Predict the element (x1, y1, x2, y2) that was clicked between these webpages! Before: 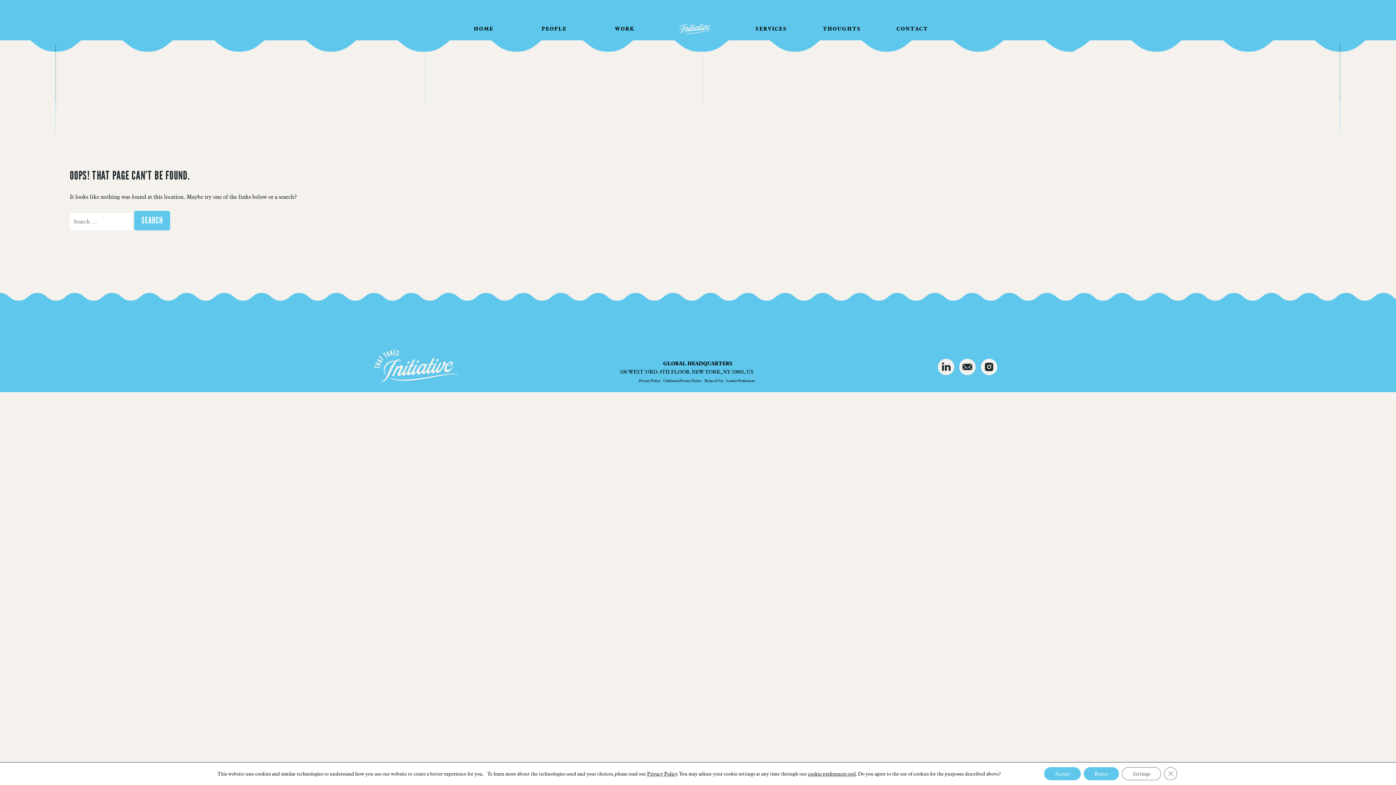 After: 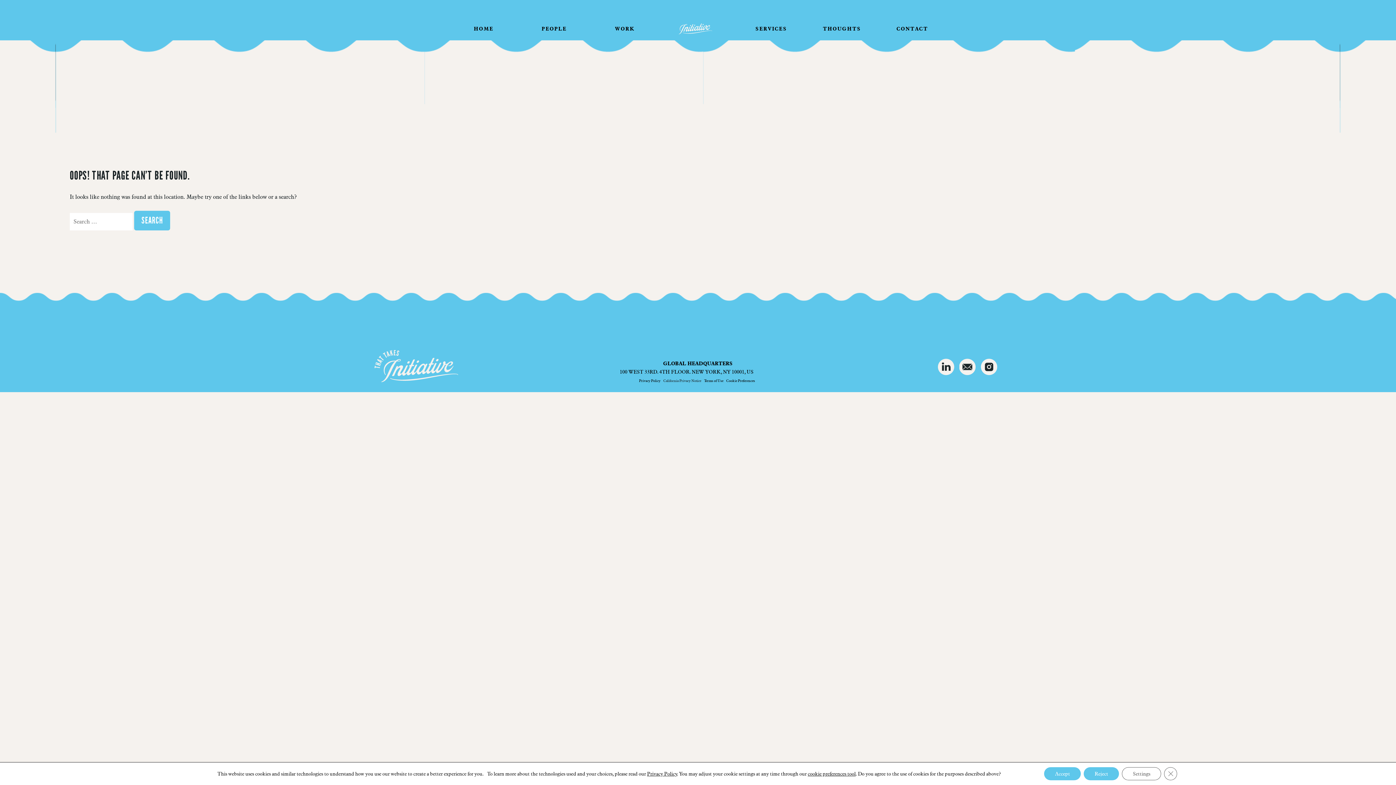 Action: label: California Privacy Notice bbox: (663, 378, 701, 382)